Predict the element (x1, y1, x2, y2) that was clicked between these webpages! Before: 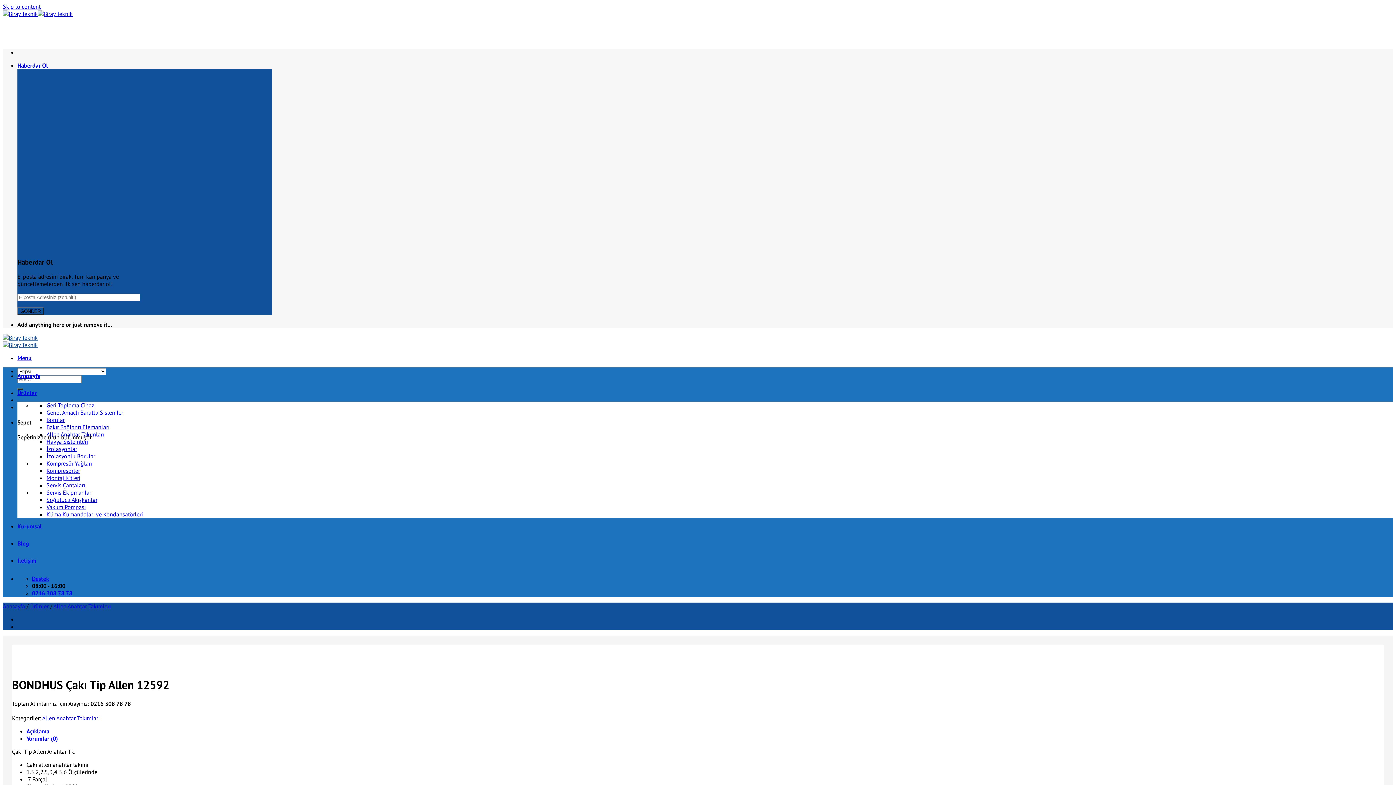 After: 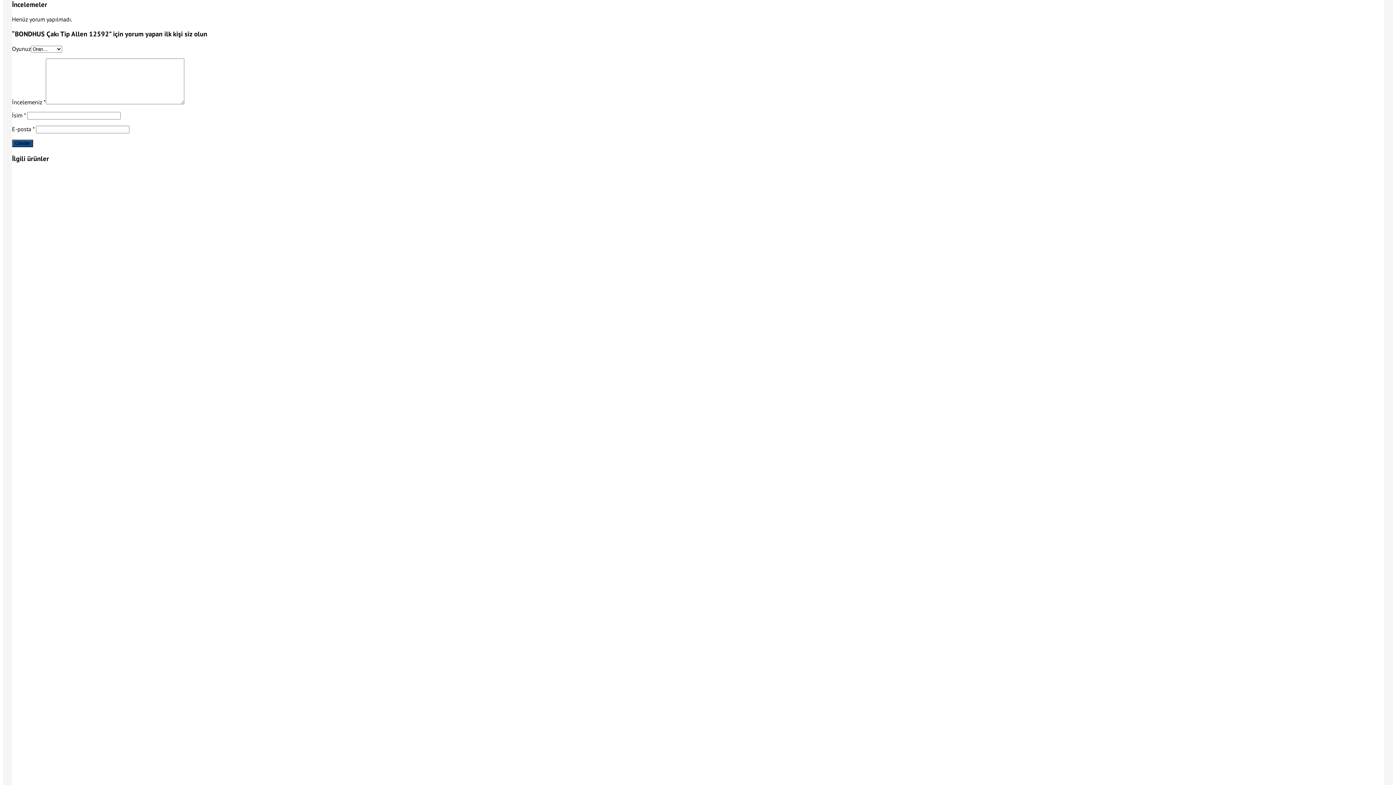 Action: bbox: (26, 735, 57, 742) label: Yorumlar (0)